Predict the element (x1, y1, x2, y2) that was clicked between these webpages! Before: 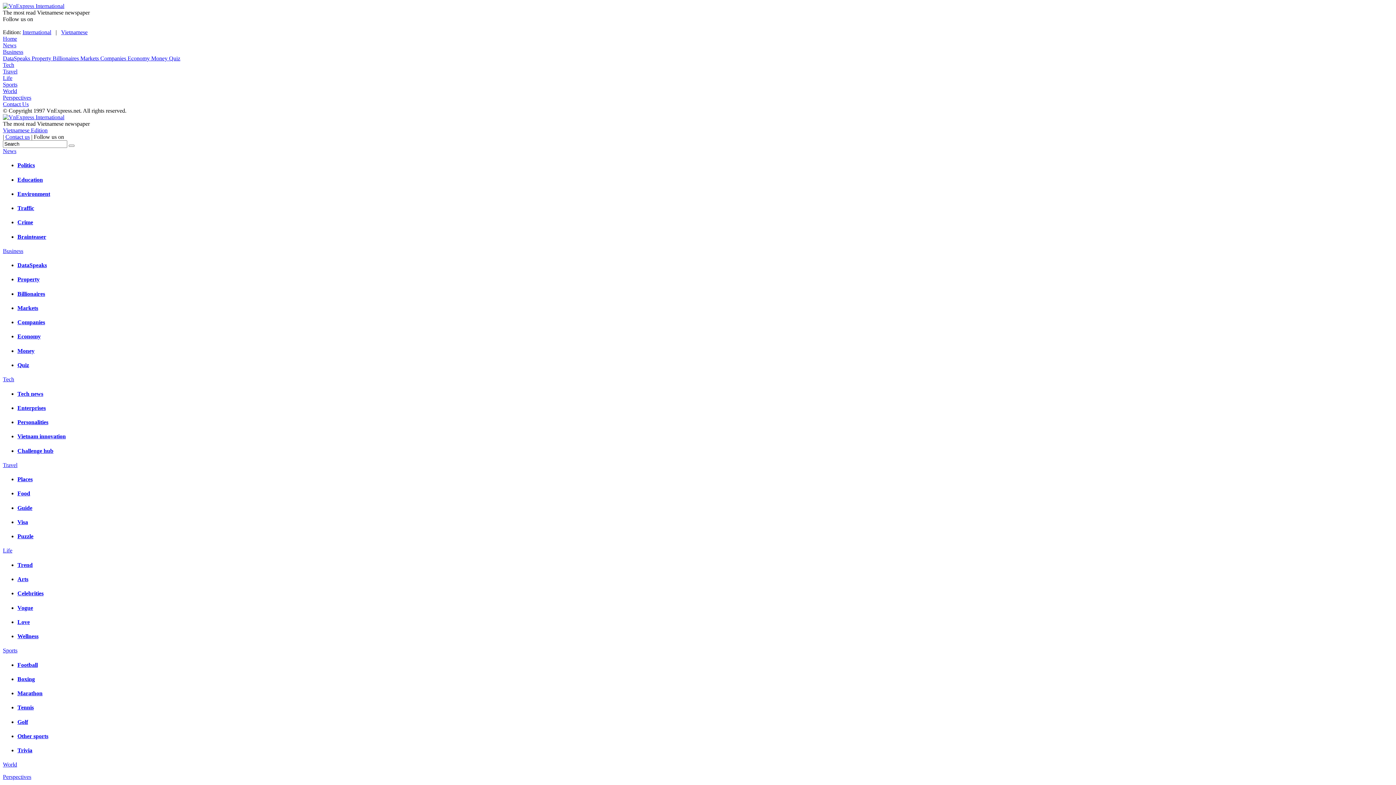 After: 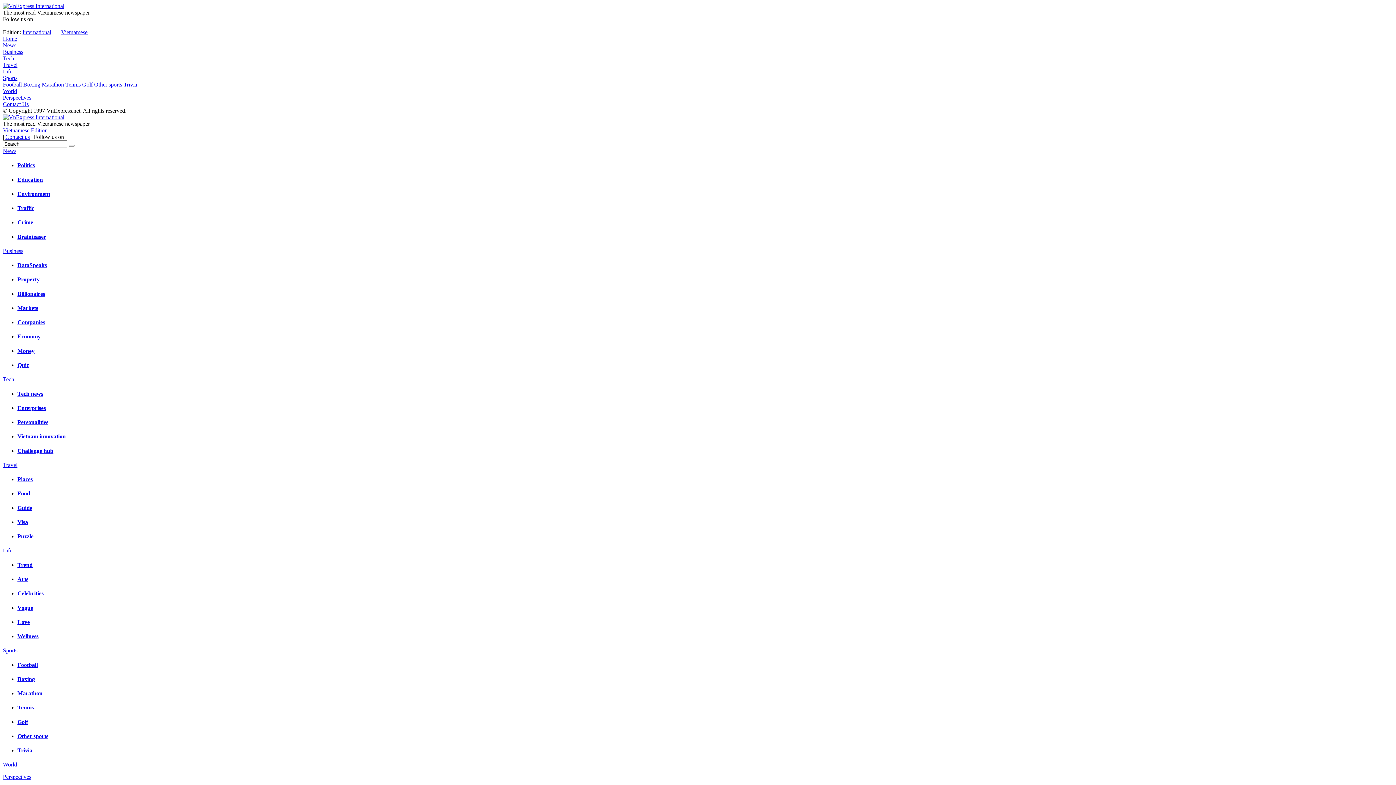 Action: label: Tennis bbox: (17, 704, 33, 711)